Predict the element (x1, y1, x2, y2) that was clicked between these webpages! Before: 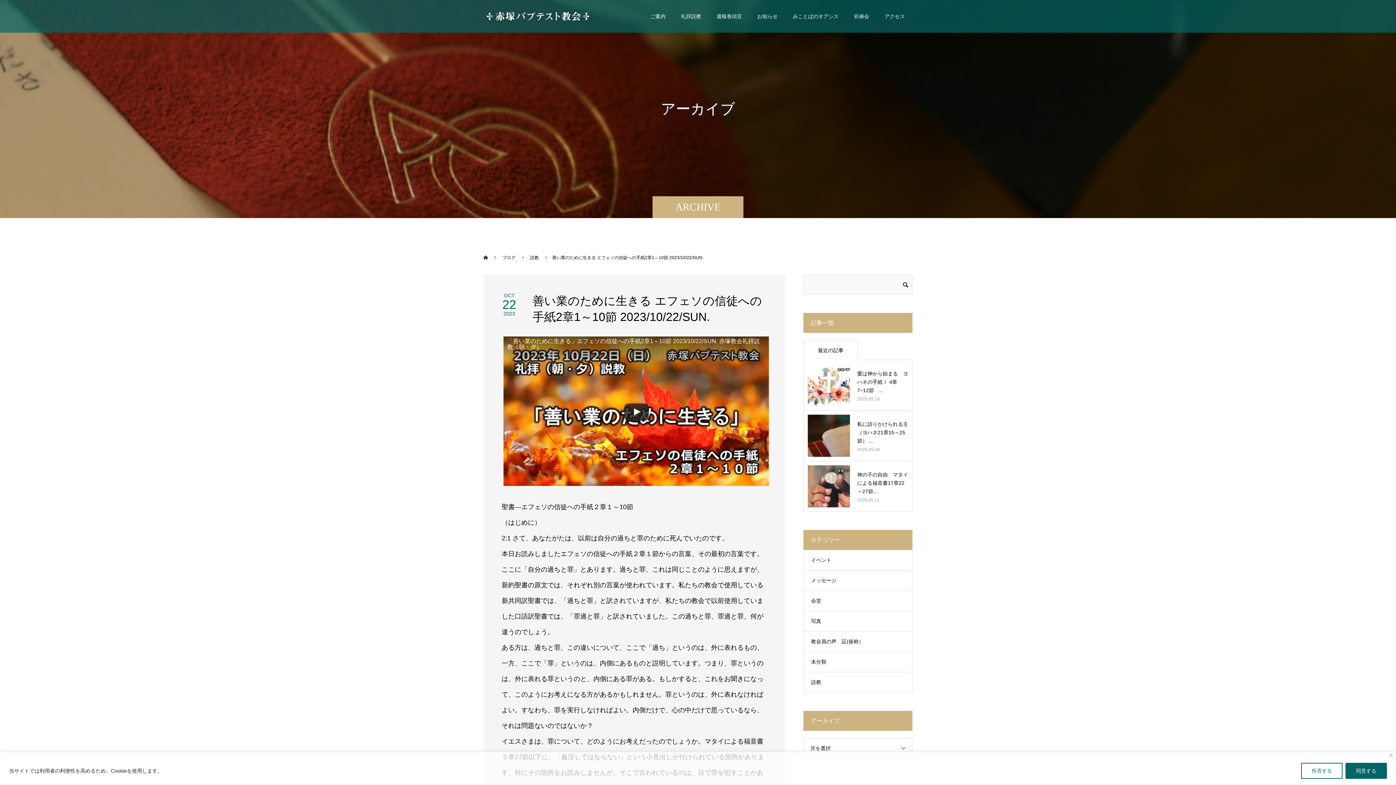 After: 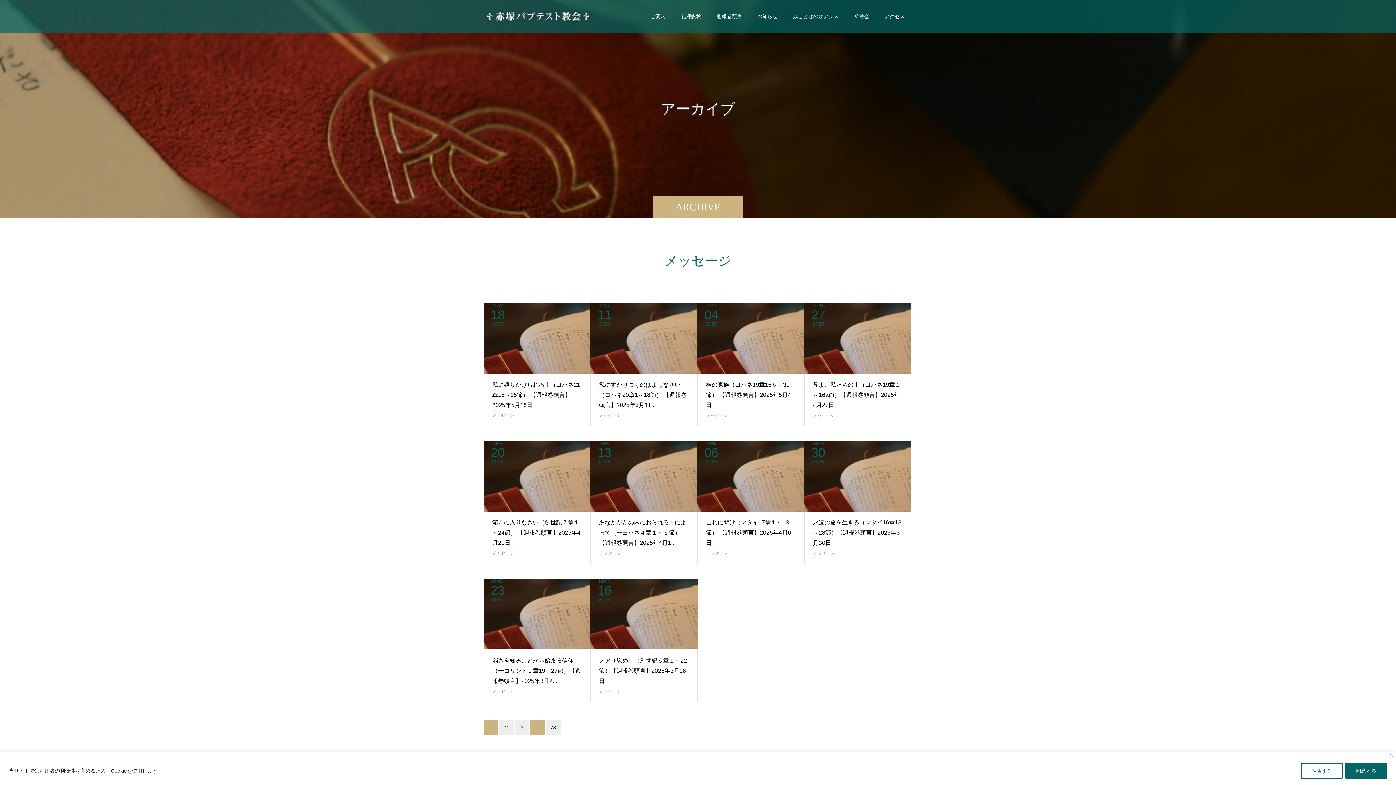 Action: label: メッセージ bbox: (804, 570, 912, 590)